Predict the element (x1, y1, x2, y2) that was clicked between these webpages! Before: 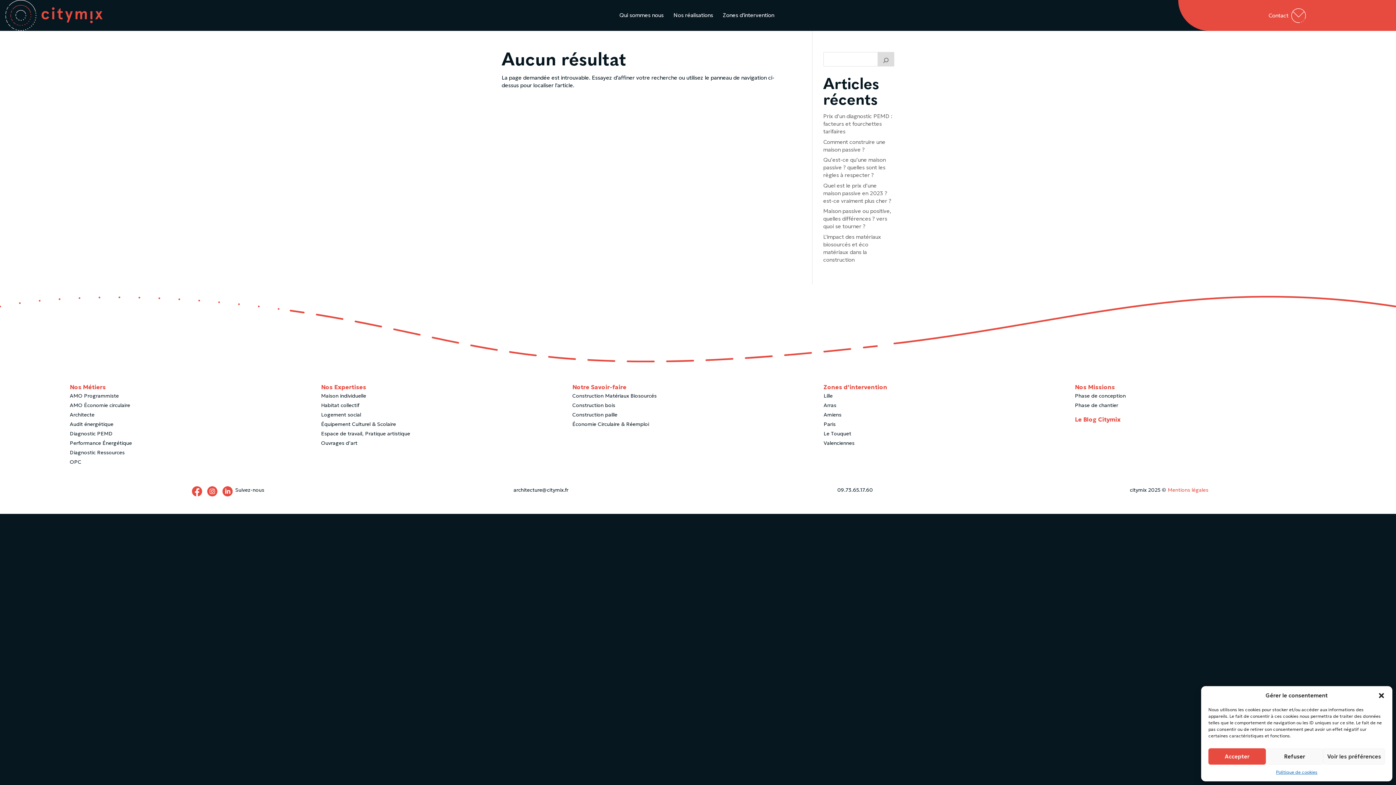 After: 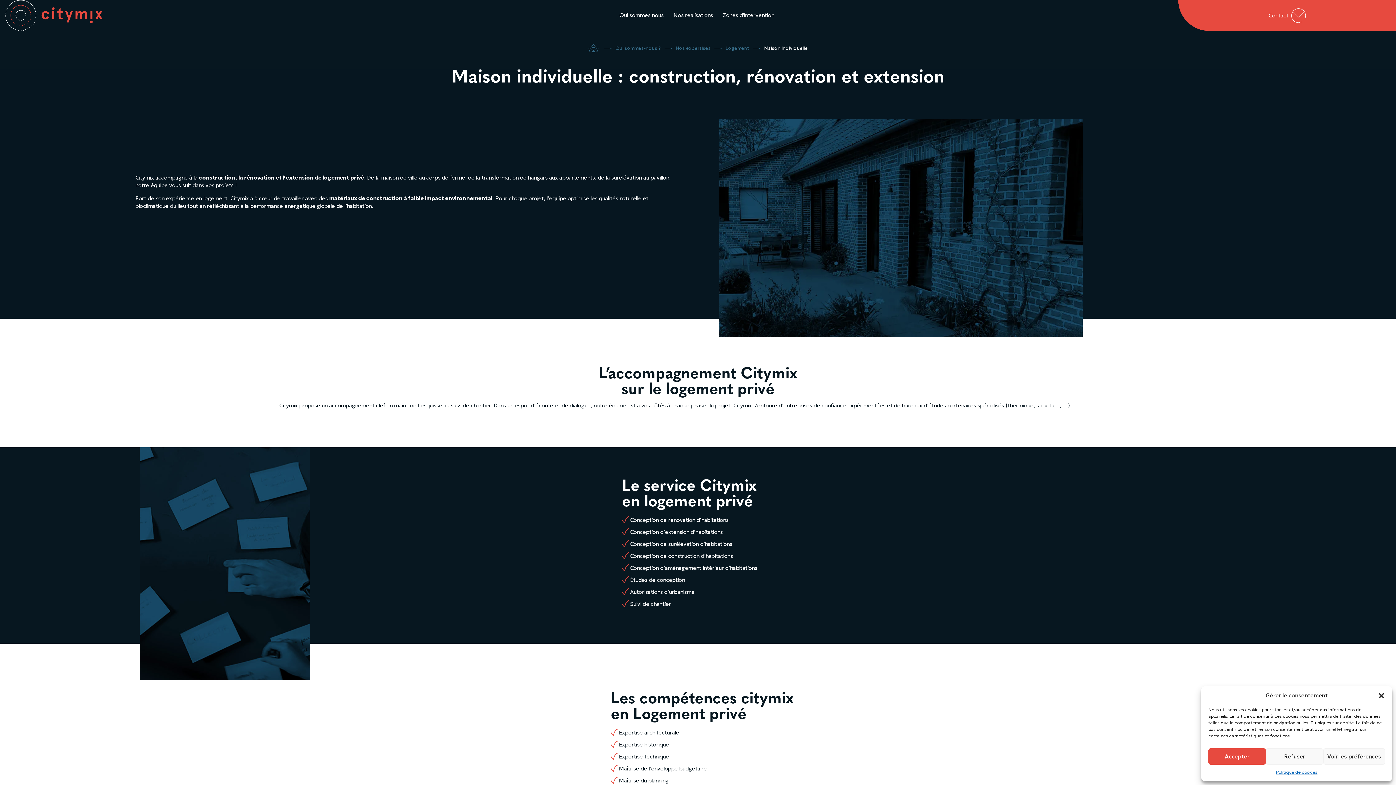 Action: label: Maison individuelle bbox: (321, 392, 366, 399)